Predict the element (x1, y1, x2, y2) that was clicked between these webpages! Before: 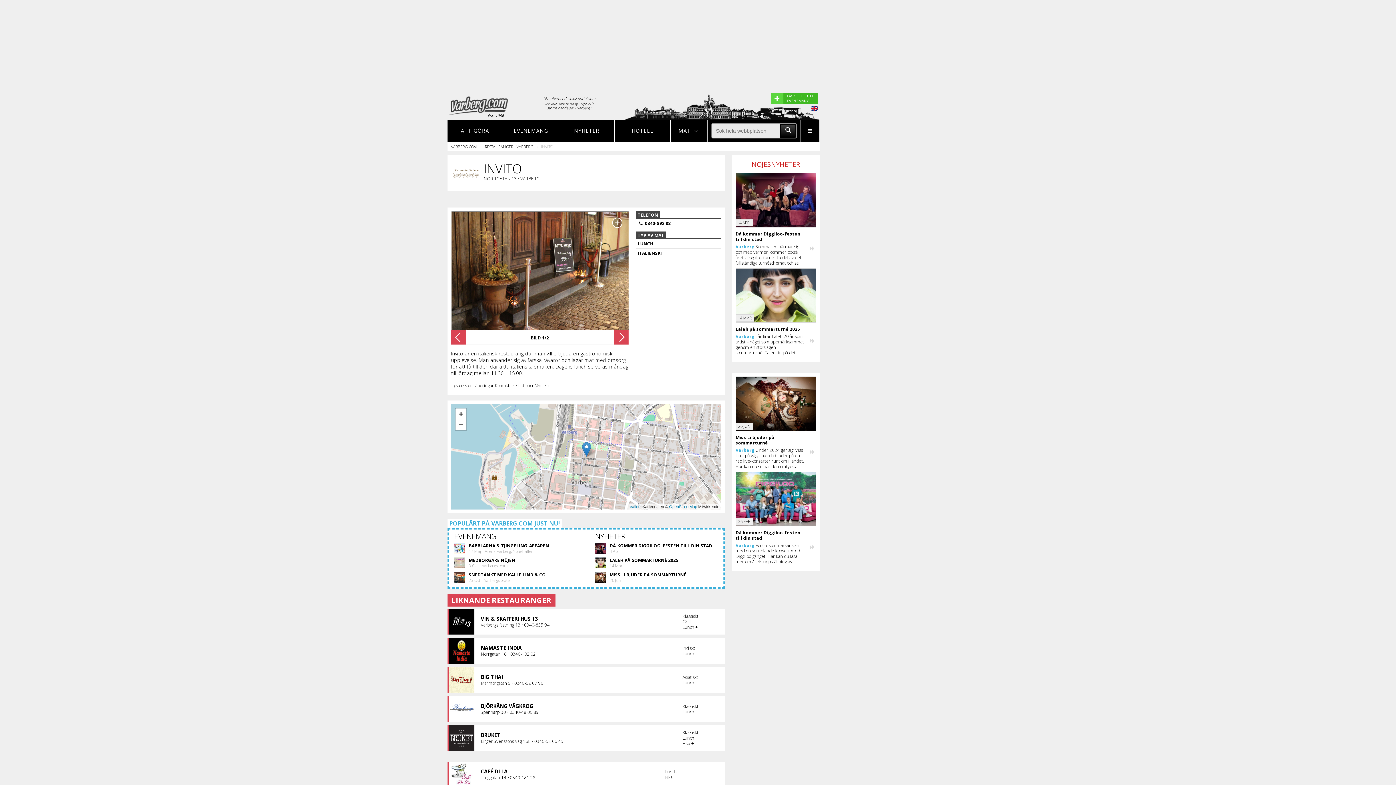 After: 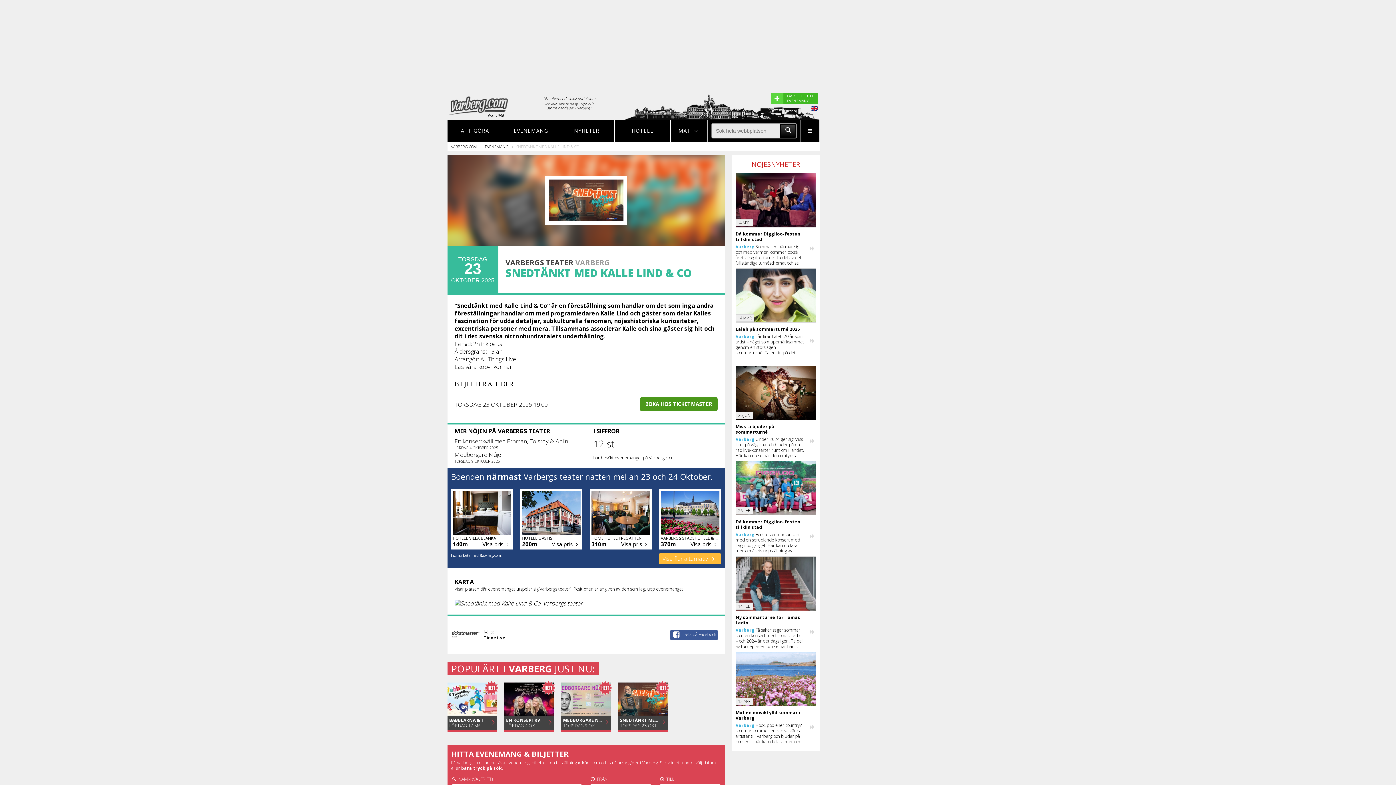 Action: bbox: (454, 572, 468, 583)